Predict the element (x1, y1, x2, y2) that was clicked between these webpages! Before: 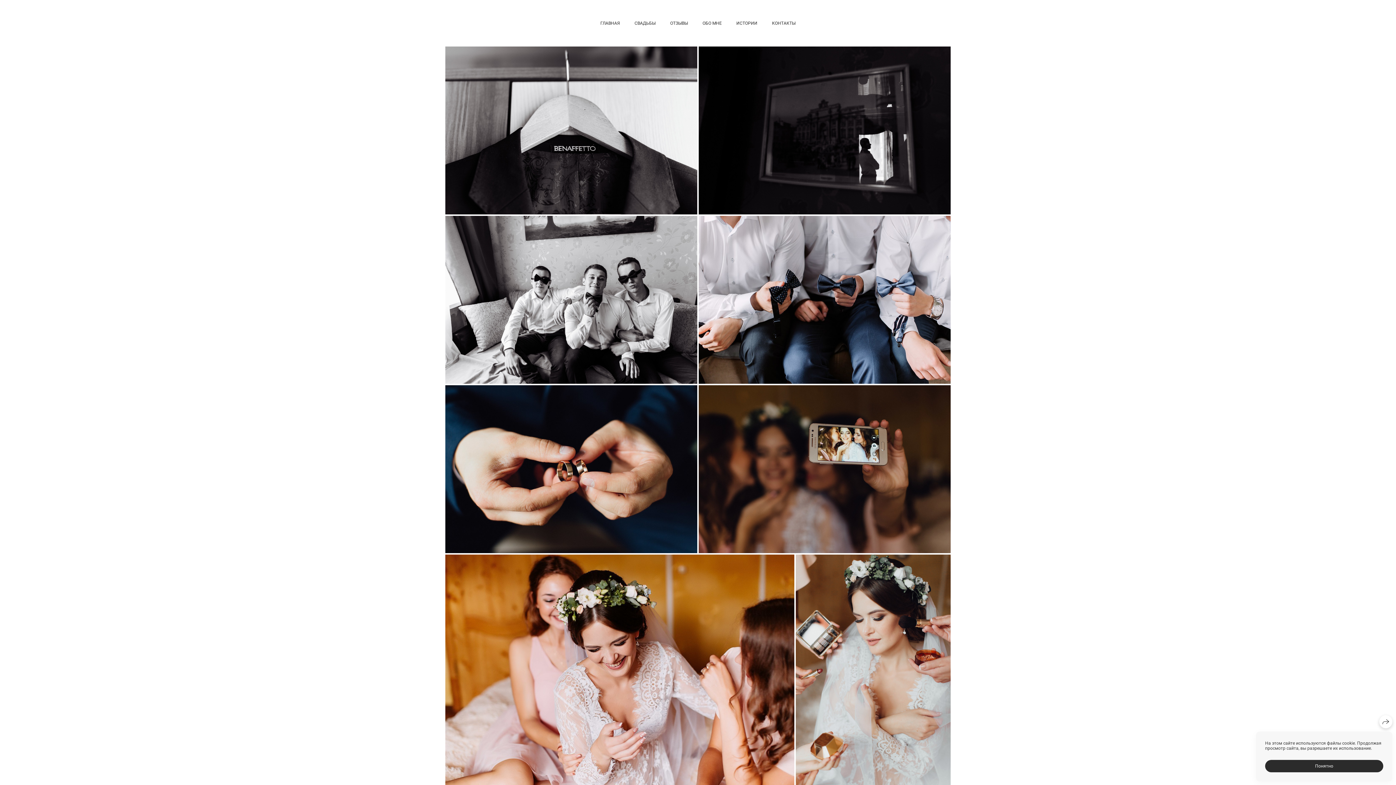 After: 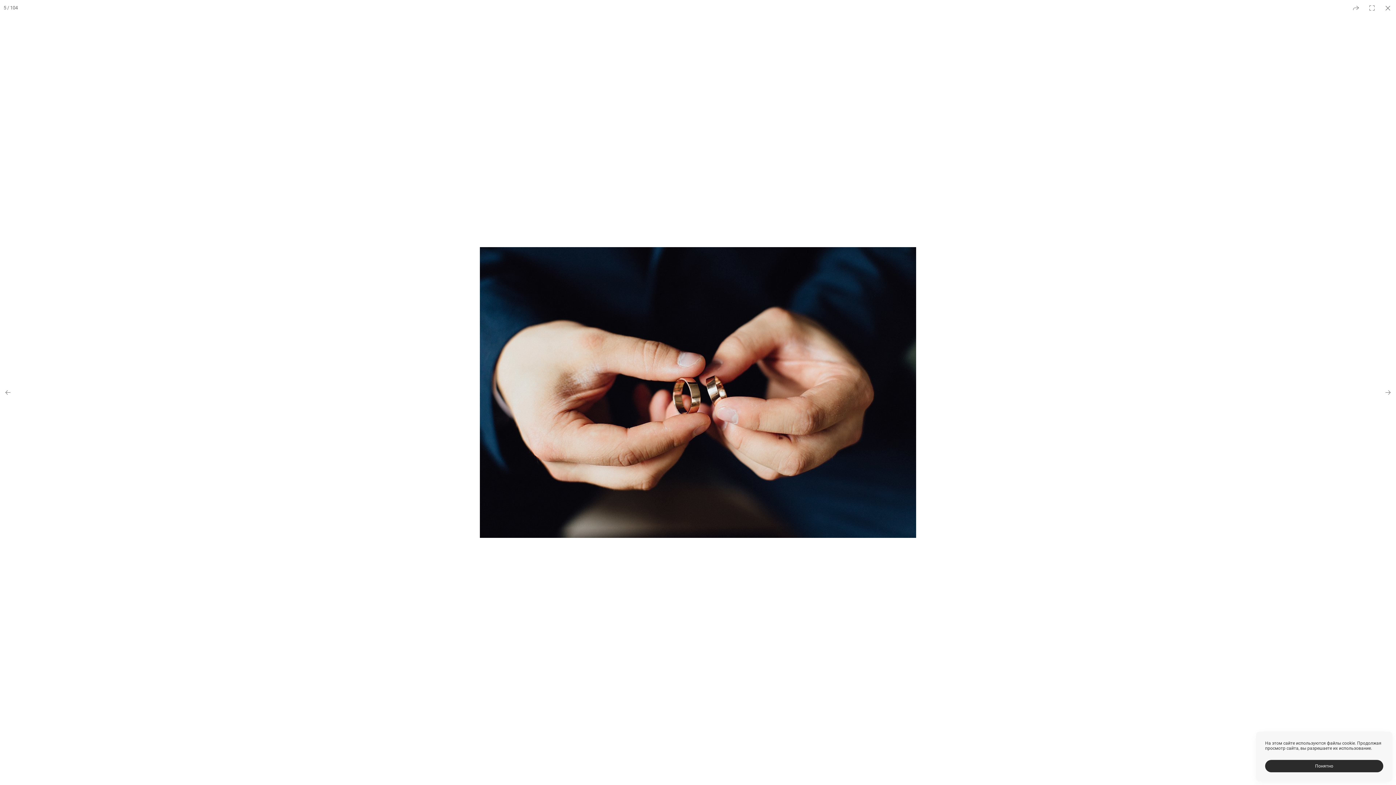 Action: bbox: (445, 385, 697, 553)